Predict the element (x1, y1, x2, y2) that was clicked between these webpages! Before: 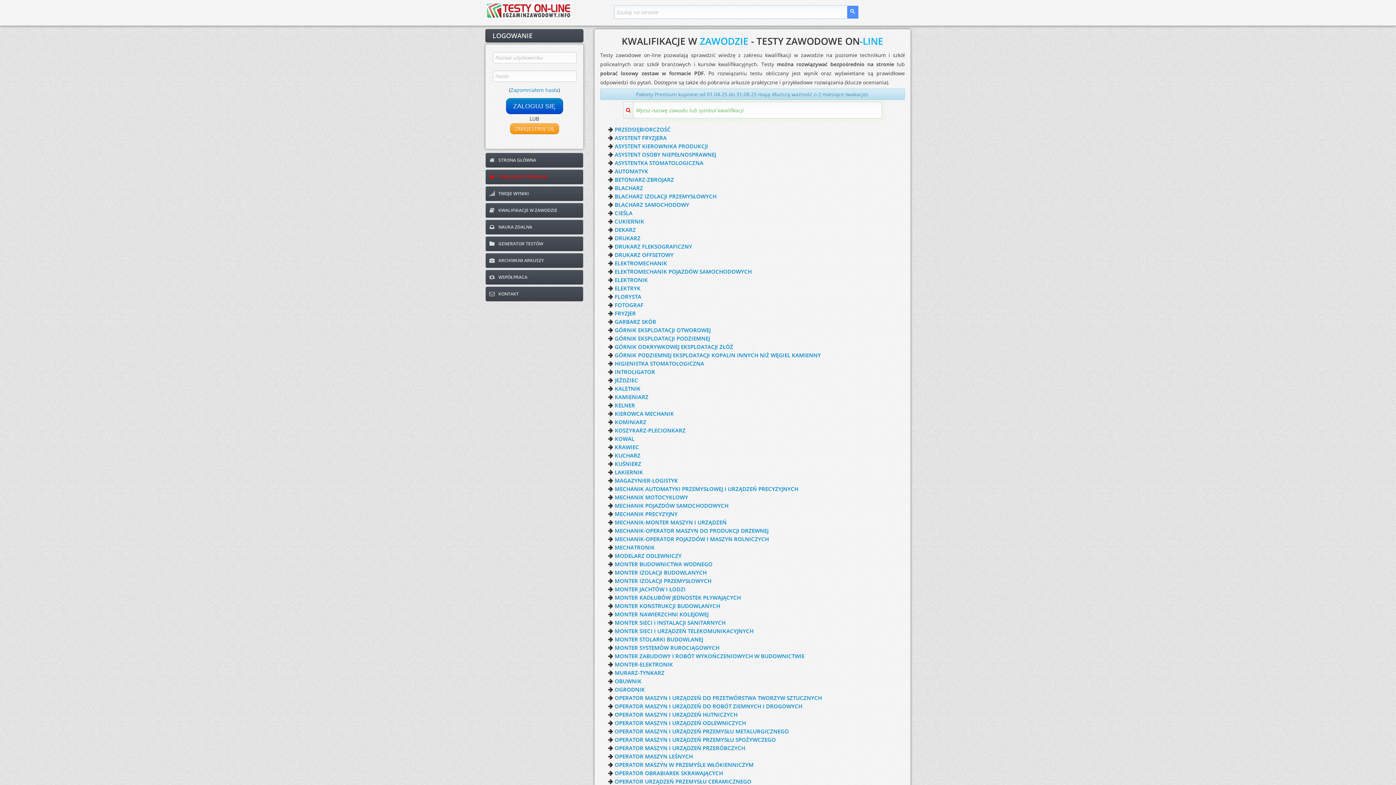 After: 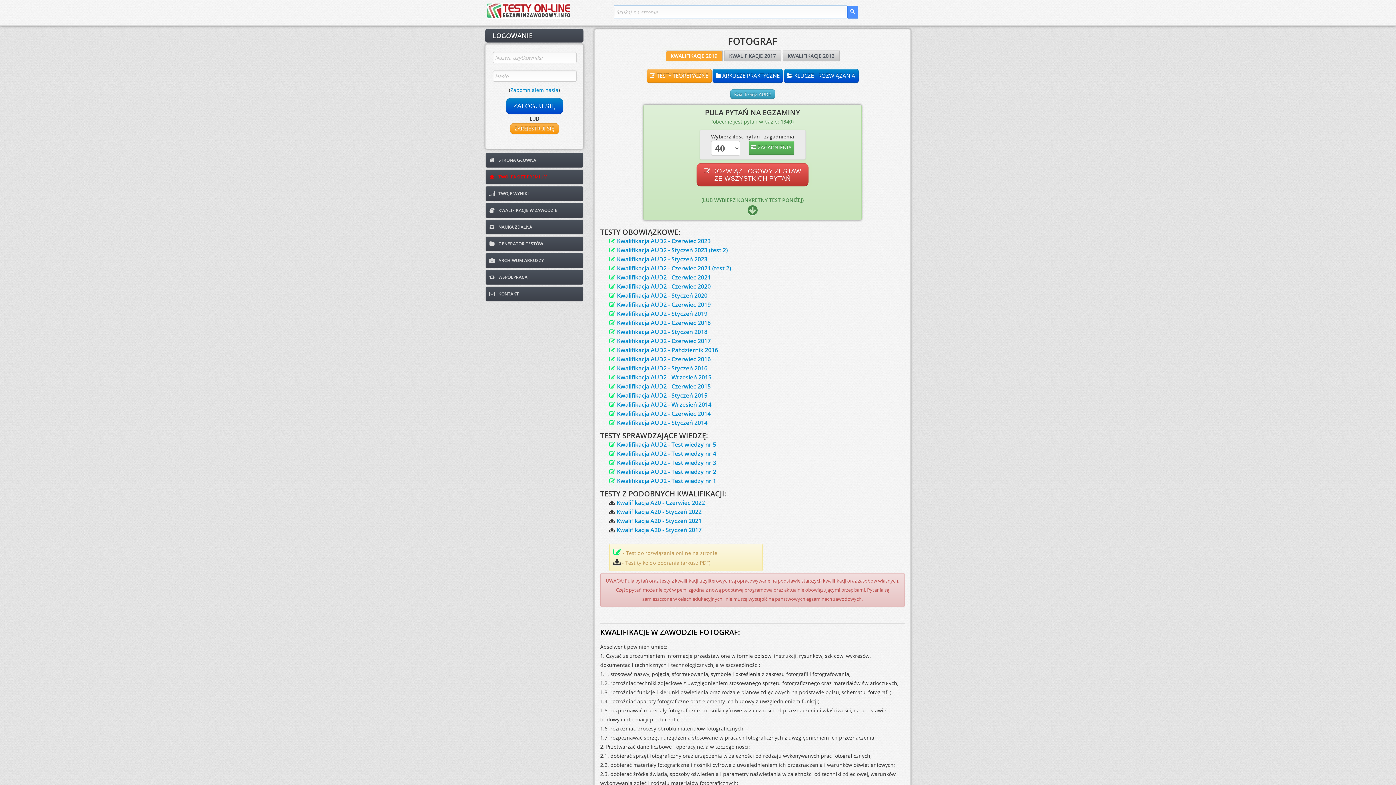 Action: label: FOTOGRAF bbox: (614, 301, 643, 308)